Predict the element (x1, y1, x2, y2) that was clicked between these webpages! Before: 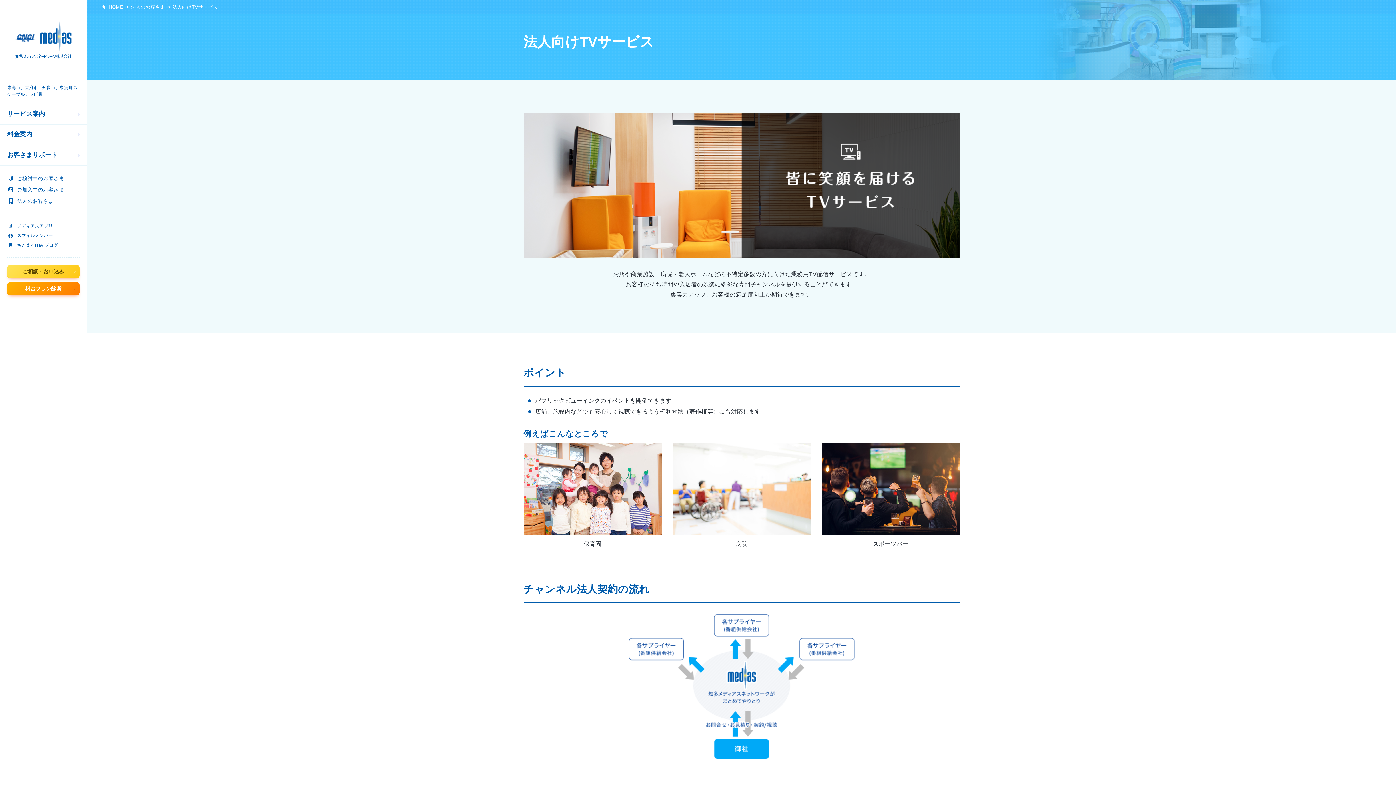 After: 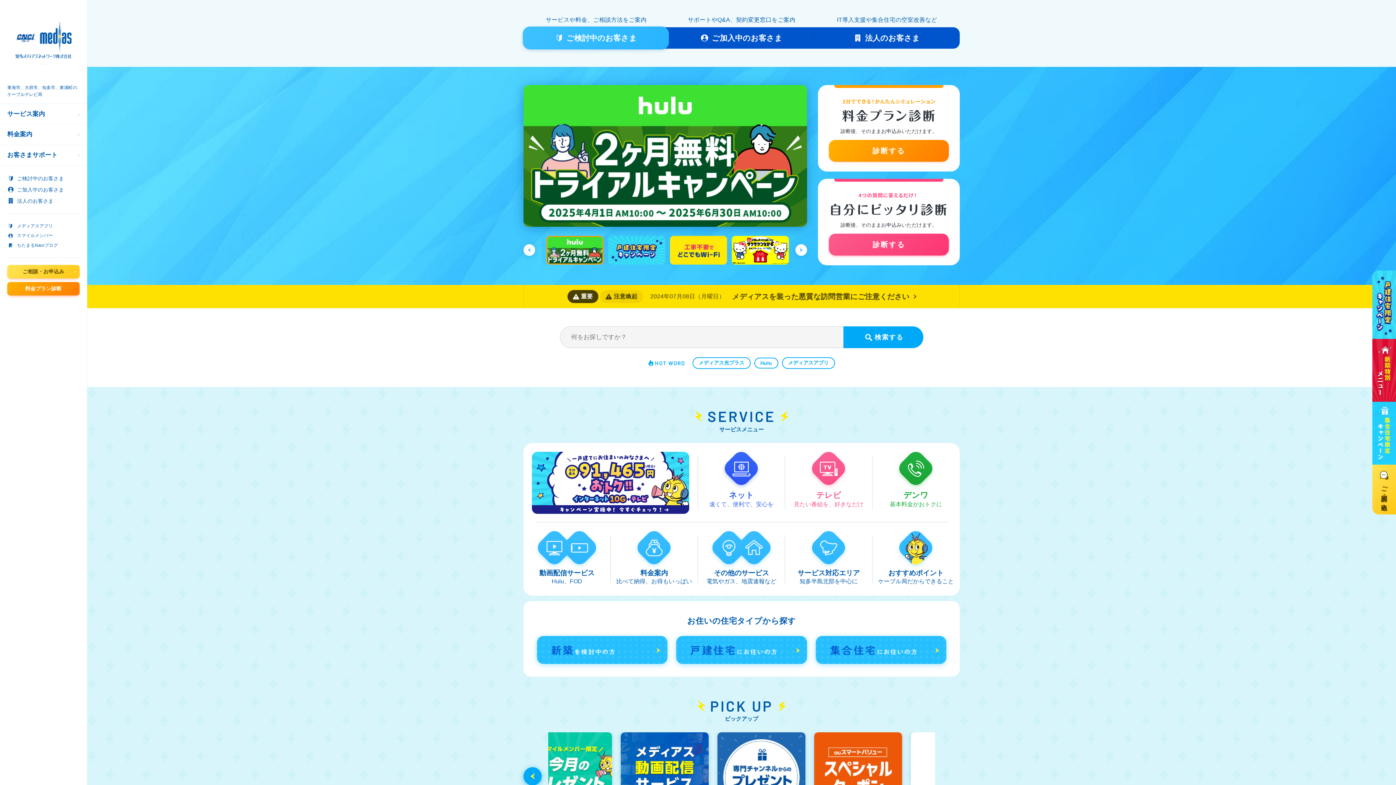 Action: label: HOME bbox: (101, 4, 123, 9)